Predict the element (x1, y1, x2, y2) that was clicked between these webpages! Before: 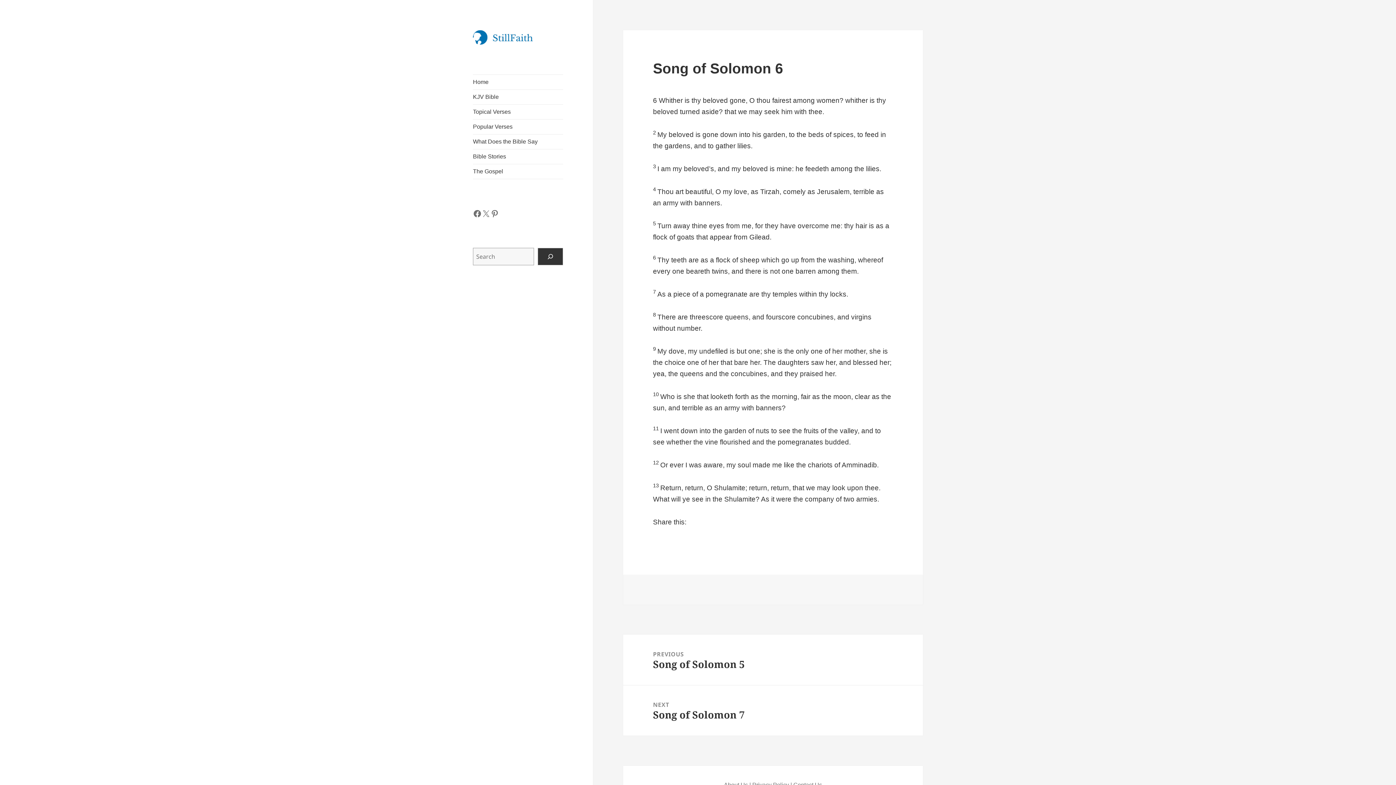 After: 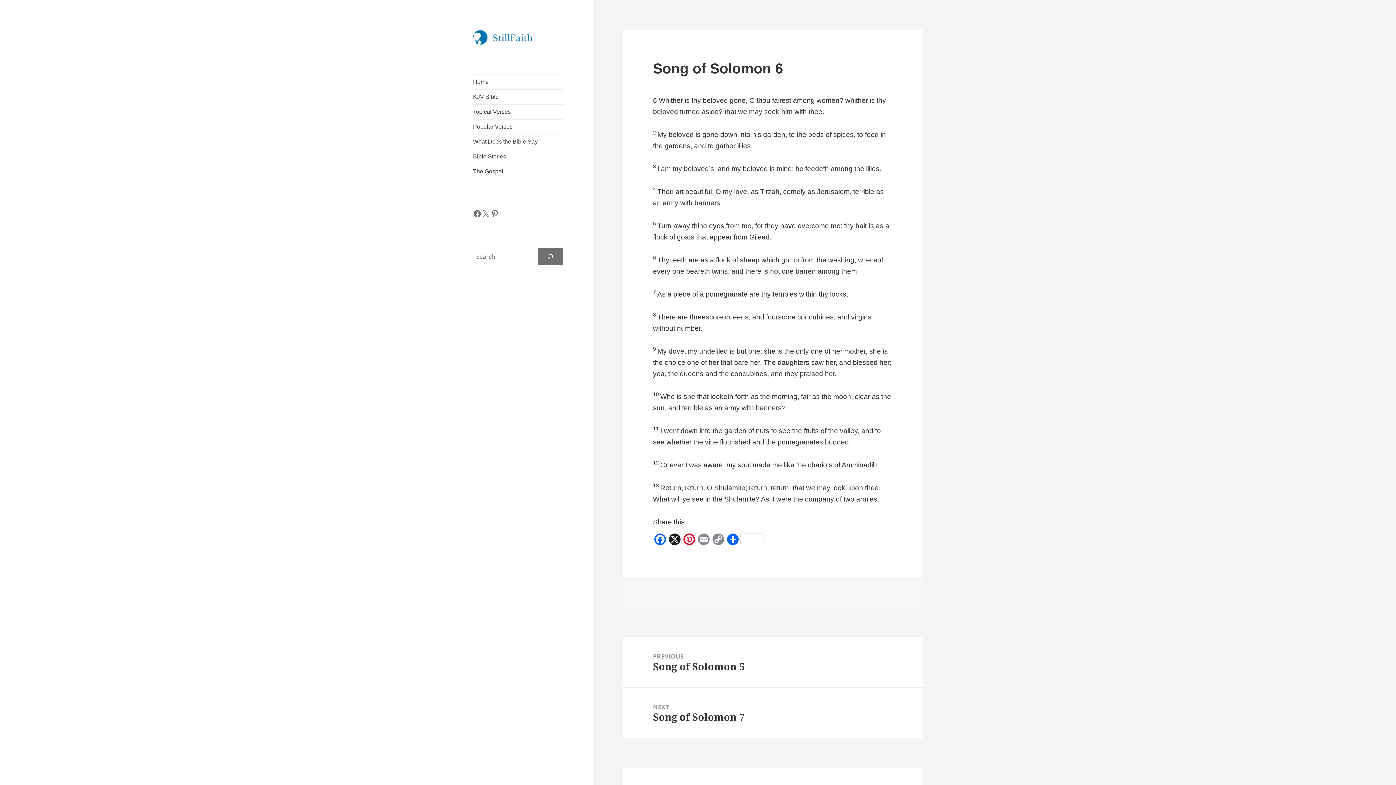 Action: label: Search bbox: (537, 248, 563, 265)